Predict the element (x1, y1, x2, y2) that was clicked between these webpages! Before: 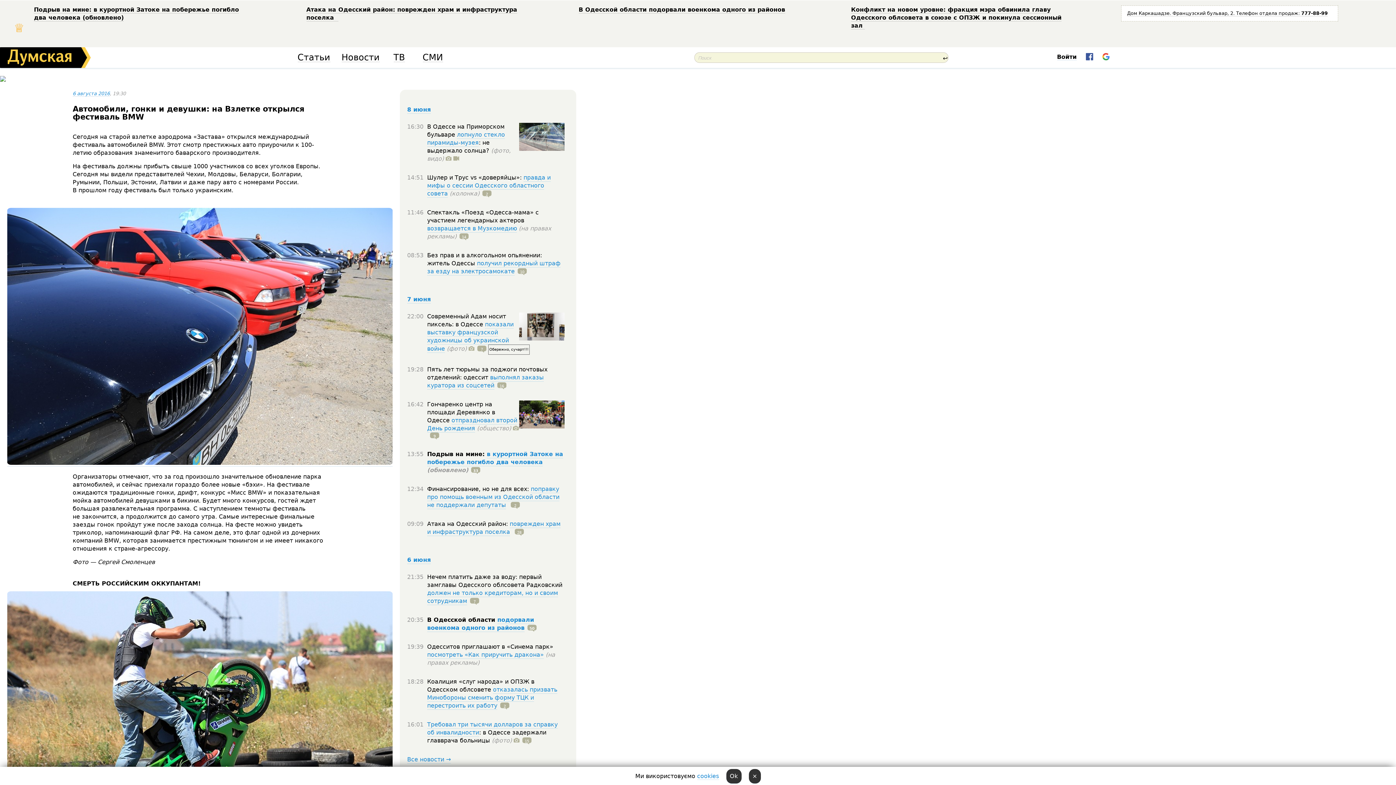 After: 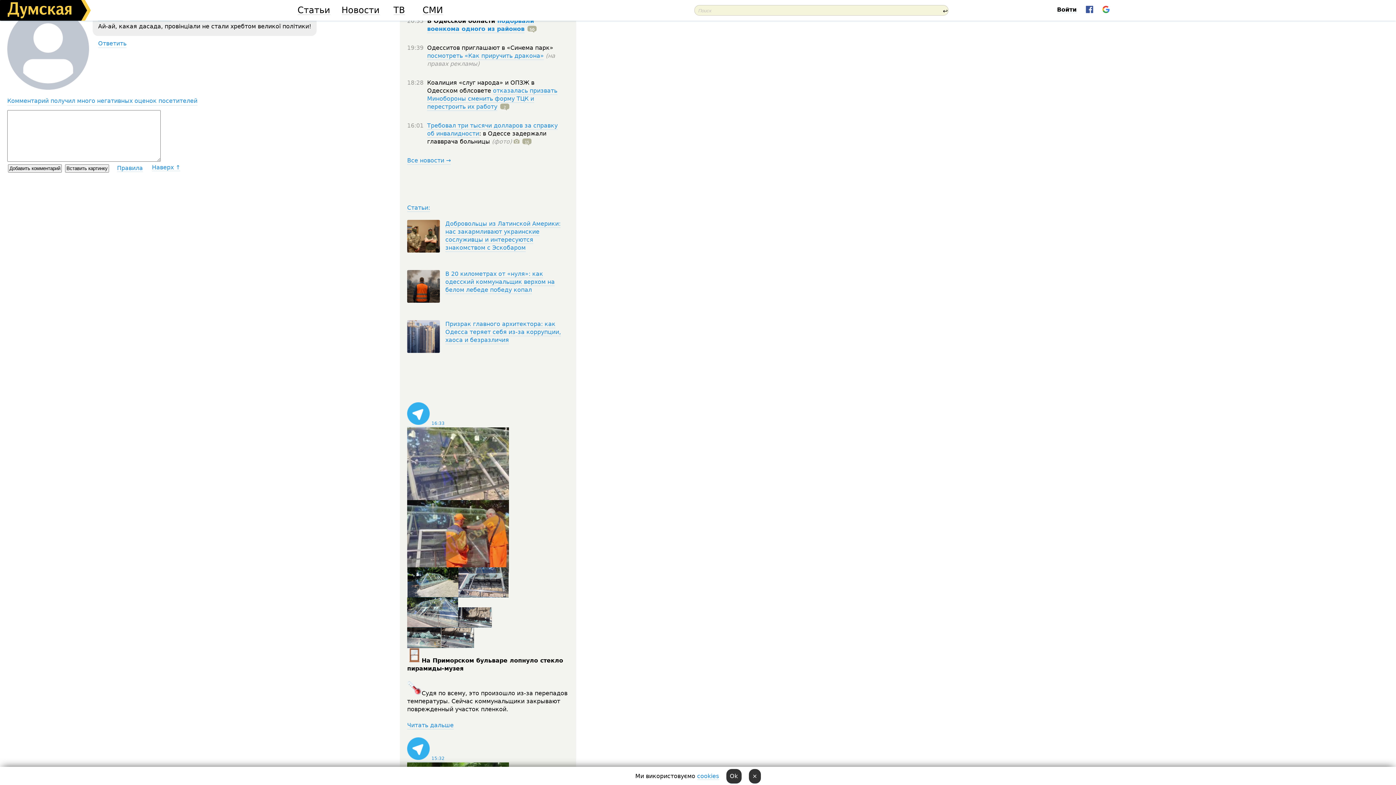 Action: bbox: (479, 190, 491, 197) label: 2